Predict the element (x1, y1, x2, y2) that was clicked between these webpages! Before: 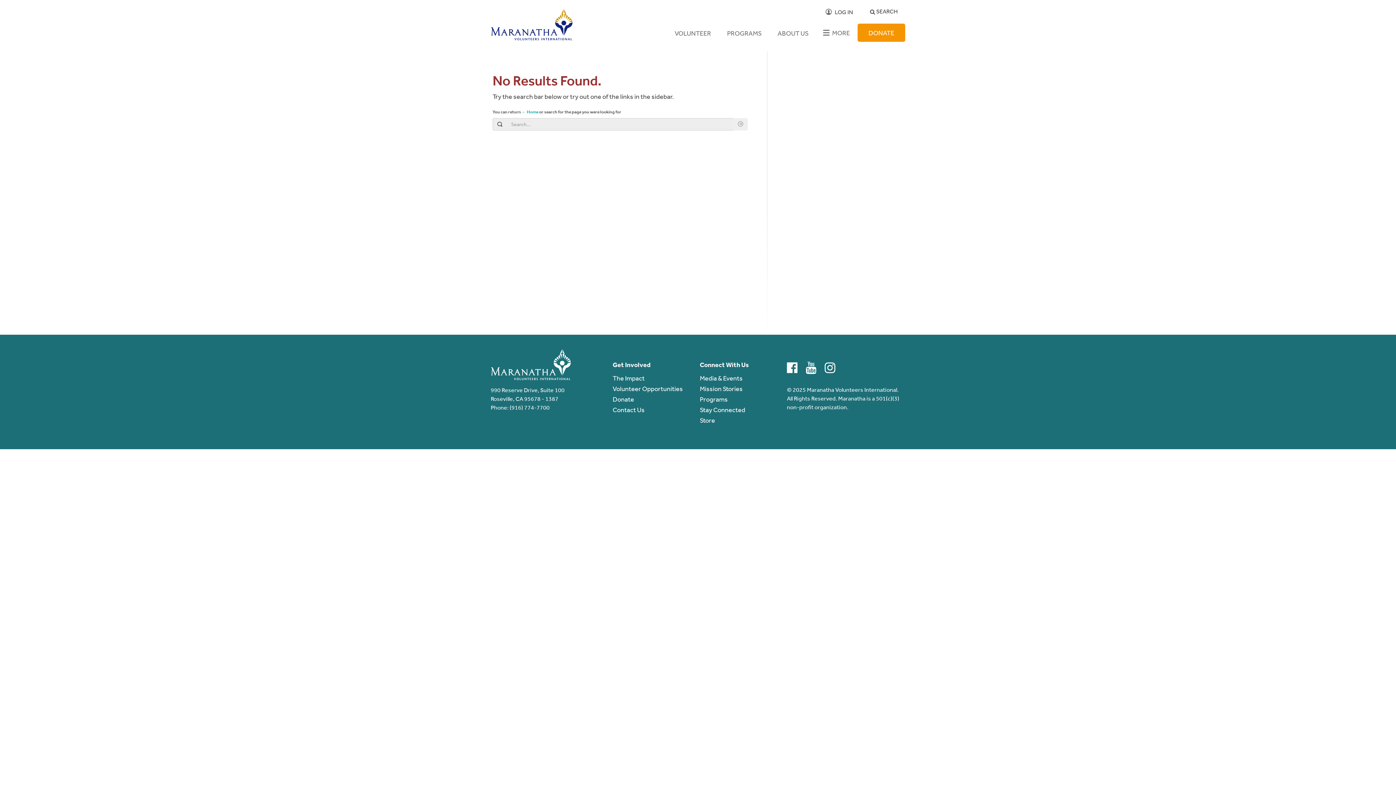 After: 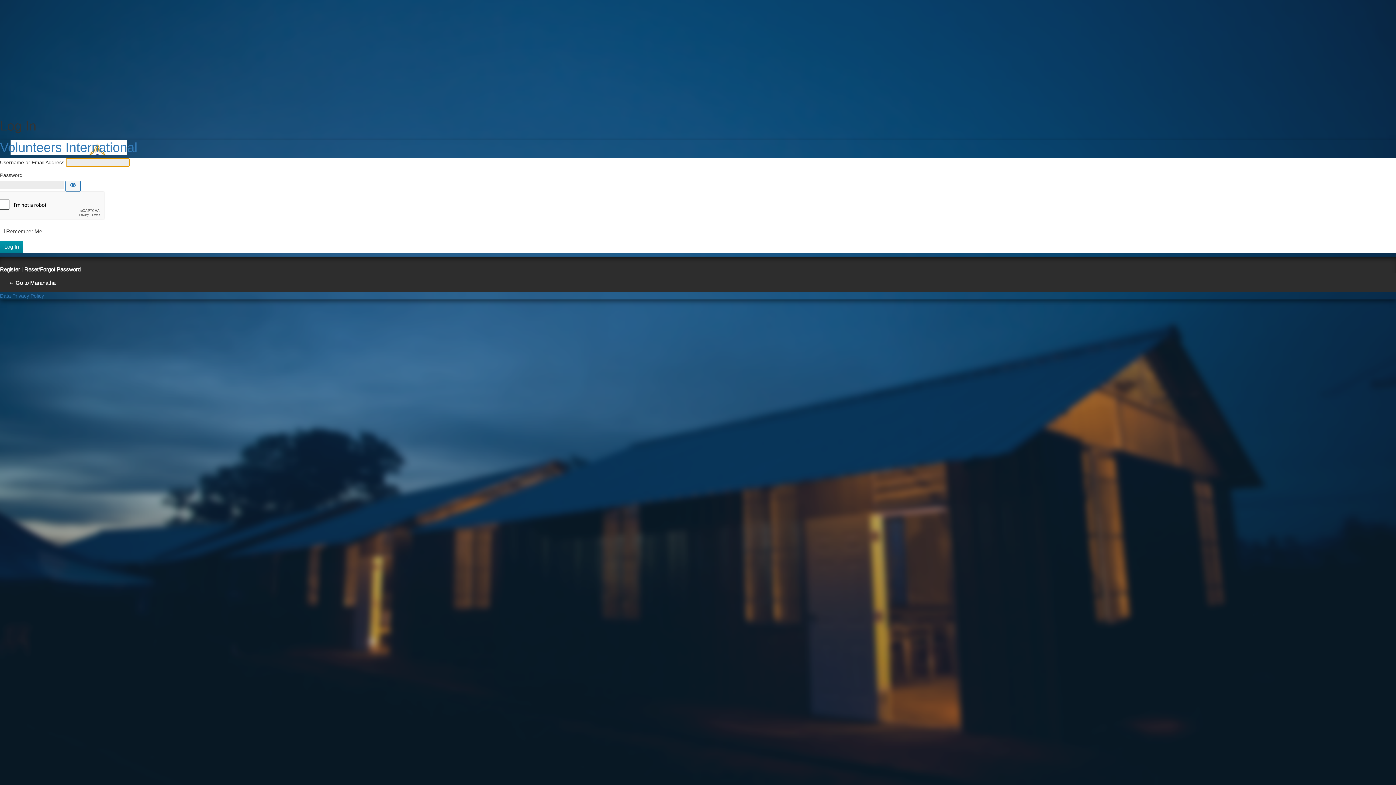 Action: label: LOG IN bbox: (825, 8, 858, 14)